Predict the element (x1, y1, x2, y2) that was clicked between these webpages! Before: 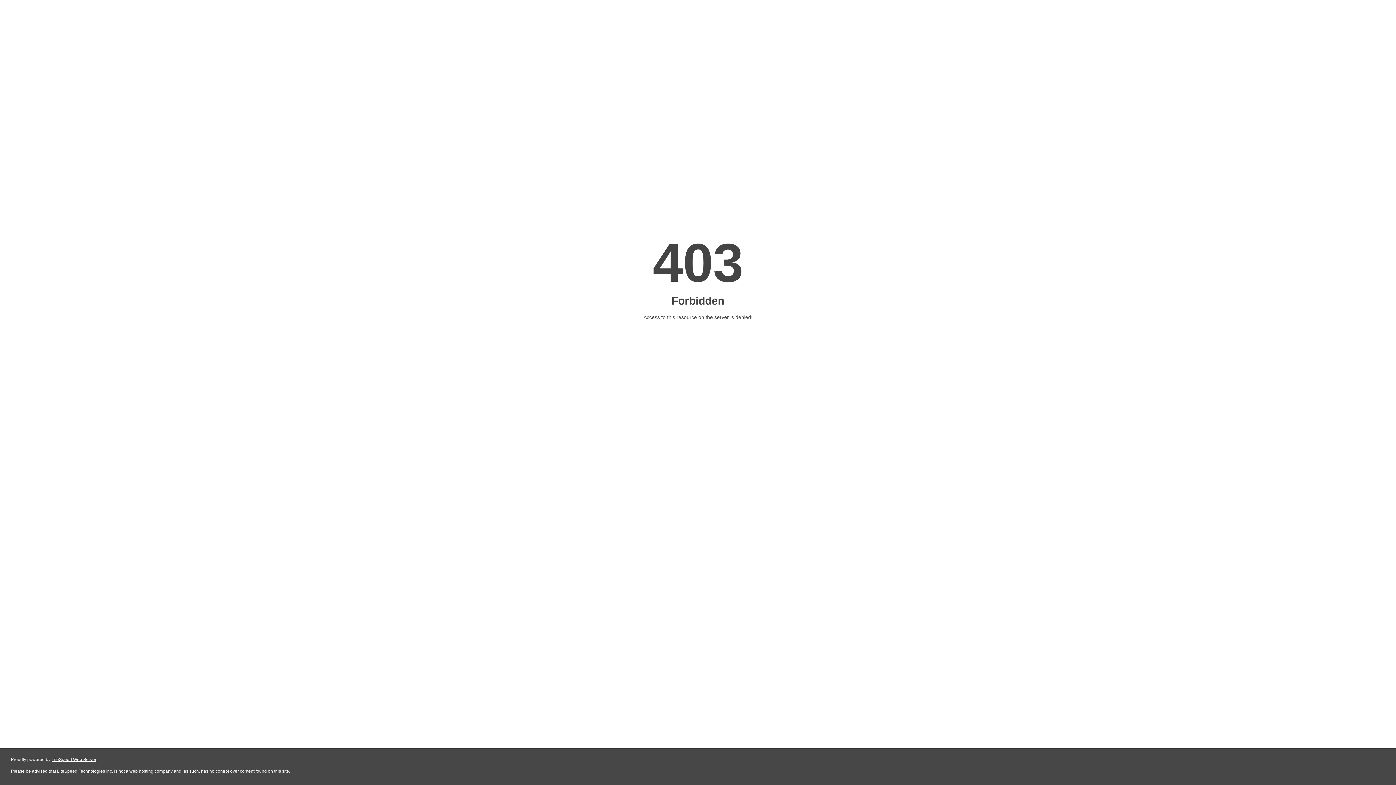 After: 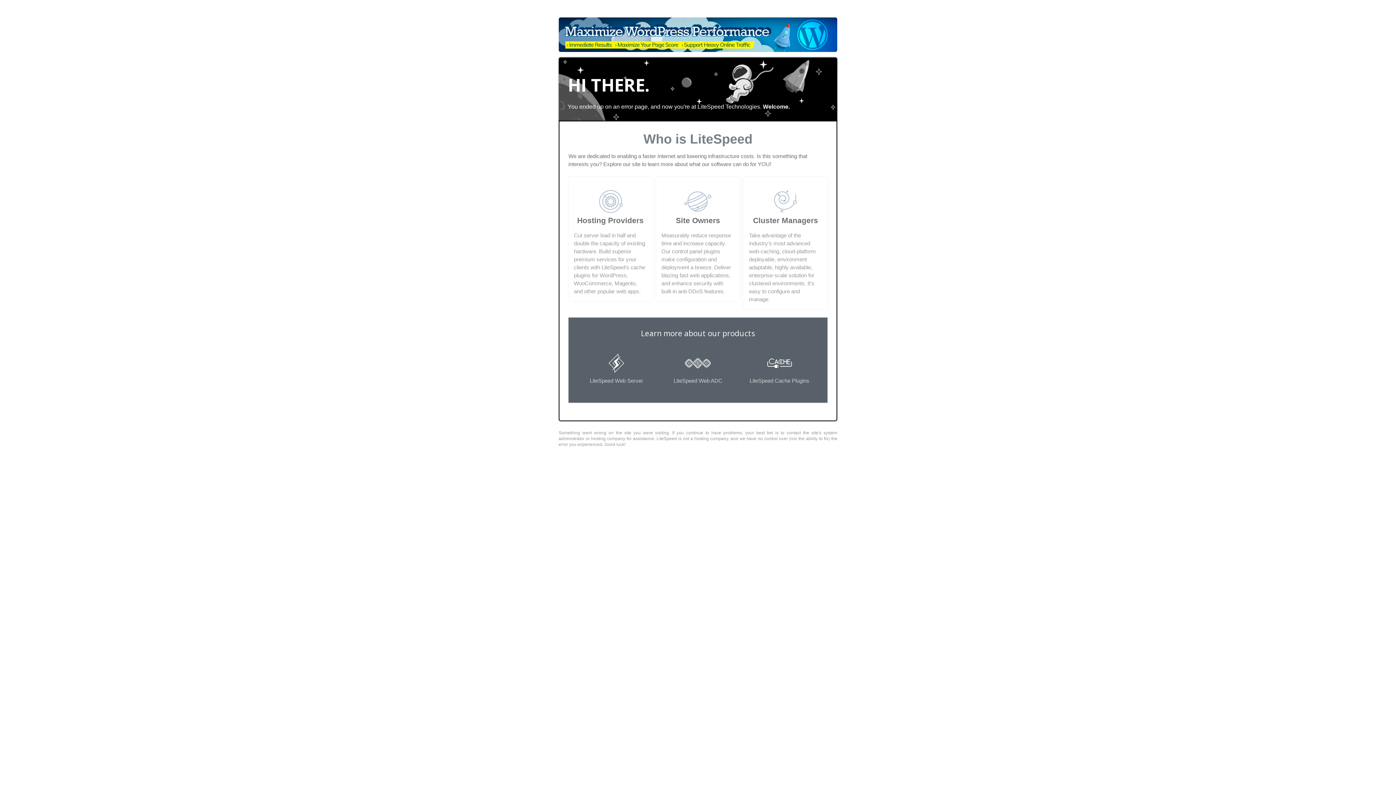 Action: label: LiteSpeed Web Server bbox: (51, 757, 96, 762)